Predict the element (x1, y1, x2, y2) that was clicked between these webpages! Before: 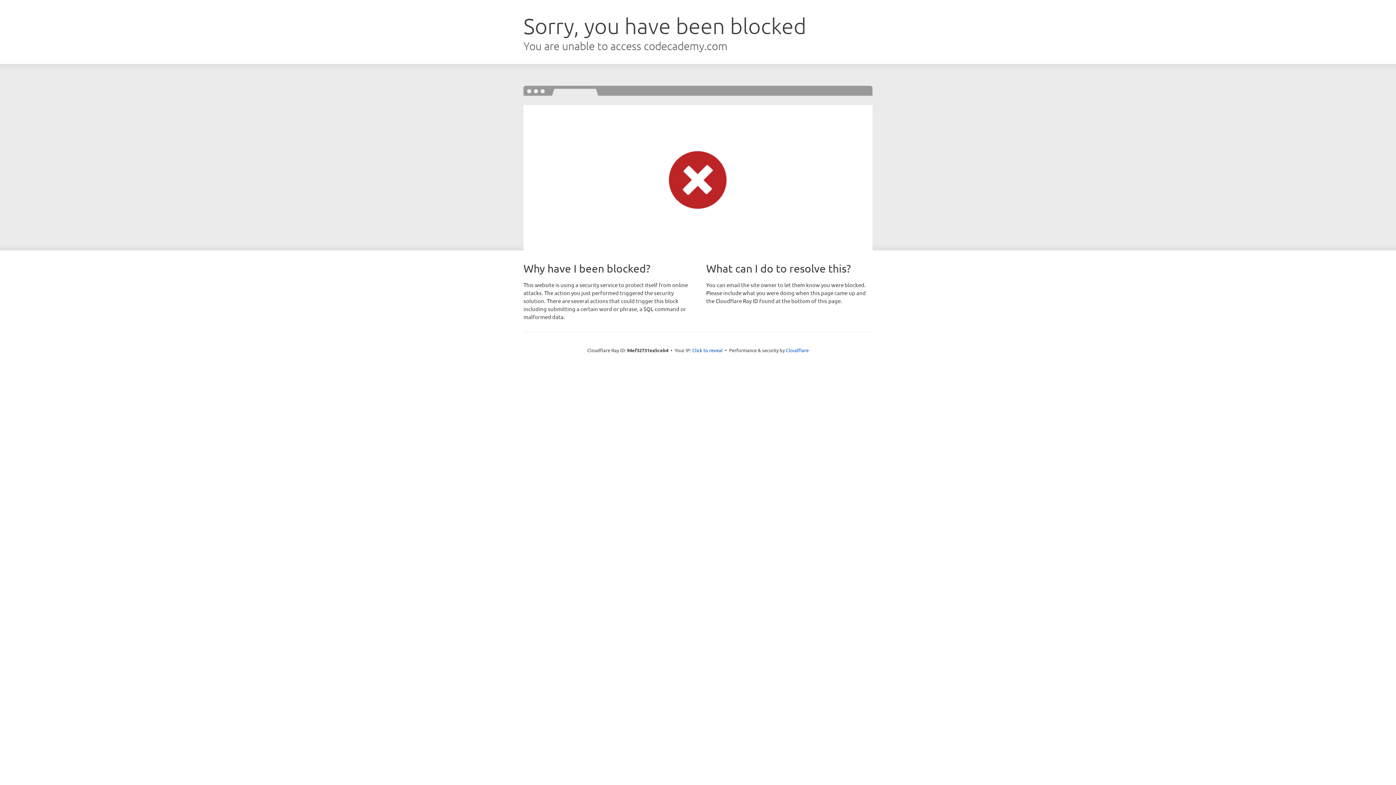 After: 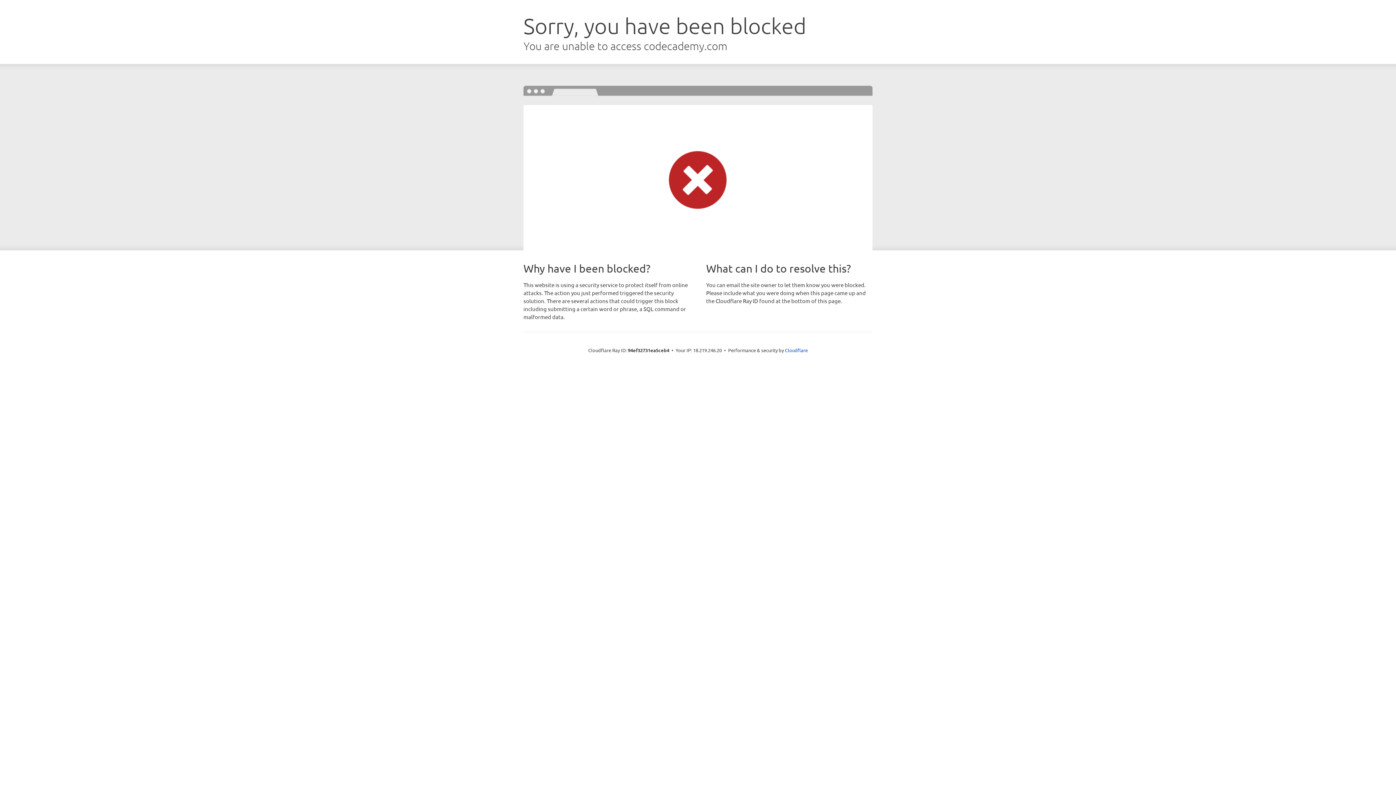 Action: bbox: (692, 346, 722, 353) label: Click to reveal